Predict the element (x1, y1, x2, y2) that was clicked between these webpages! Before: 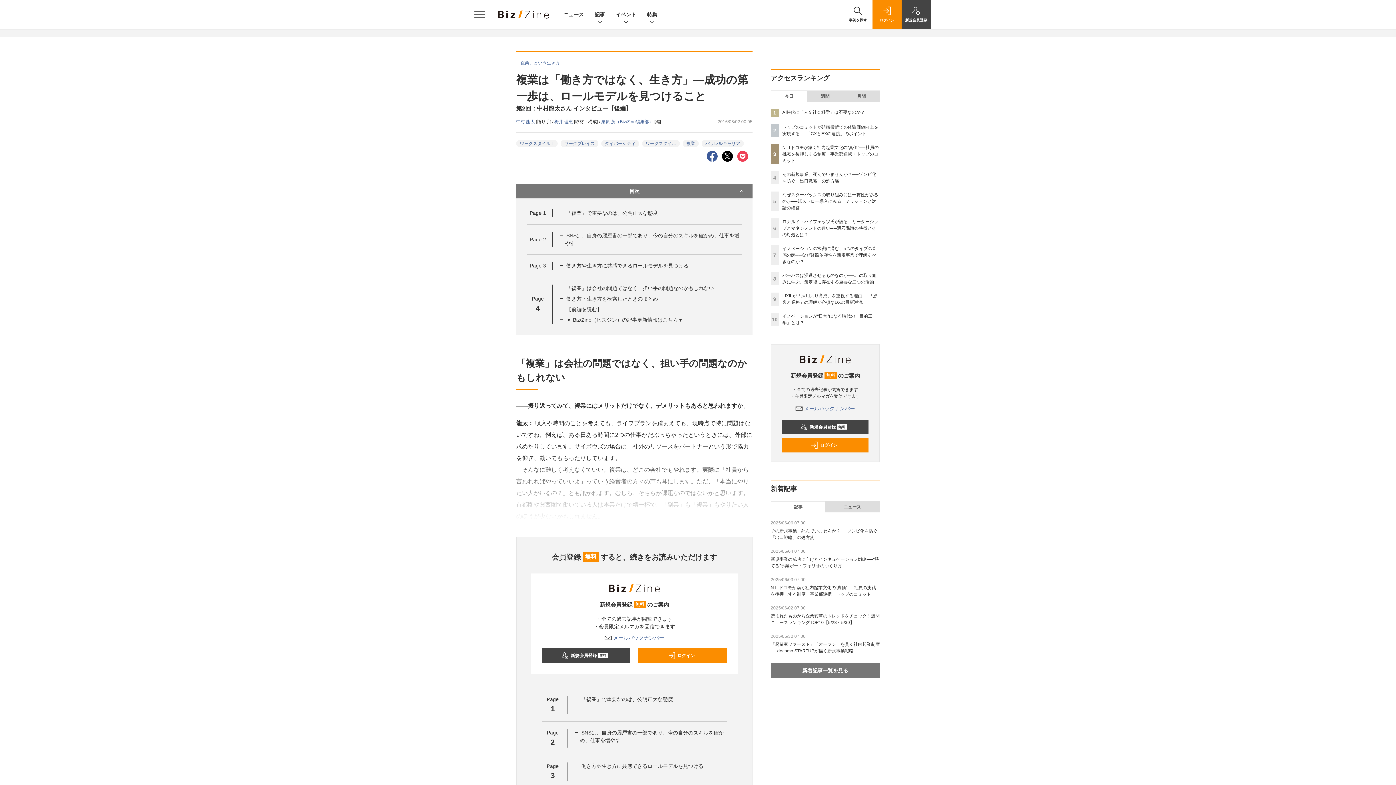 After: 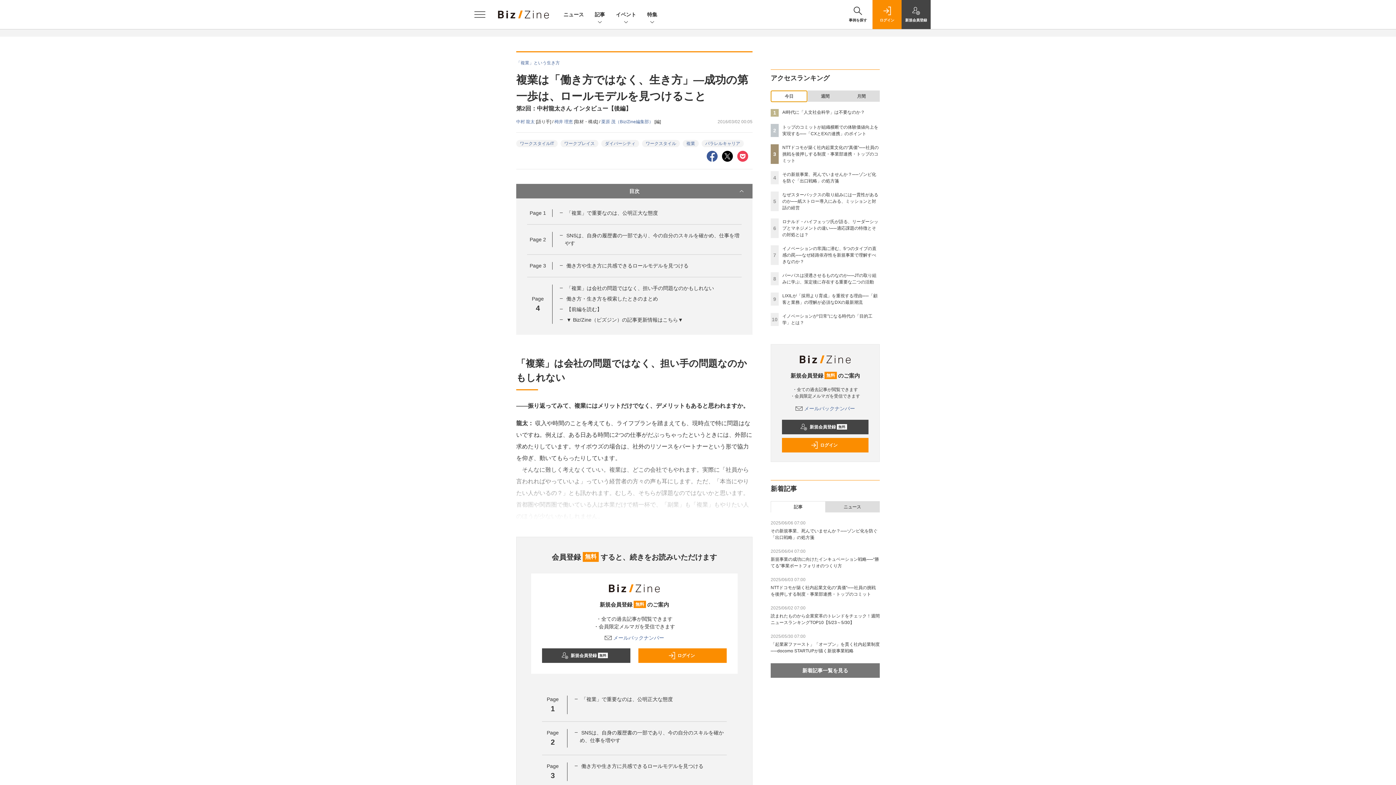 Action: bbox: (771, 90, 807, 101) label: 今日